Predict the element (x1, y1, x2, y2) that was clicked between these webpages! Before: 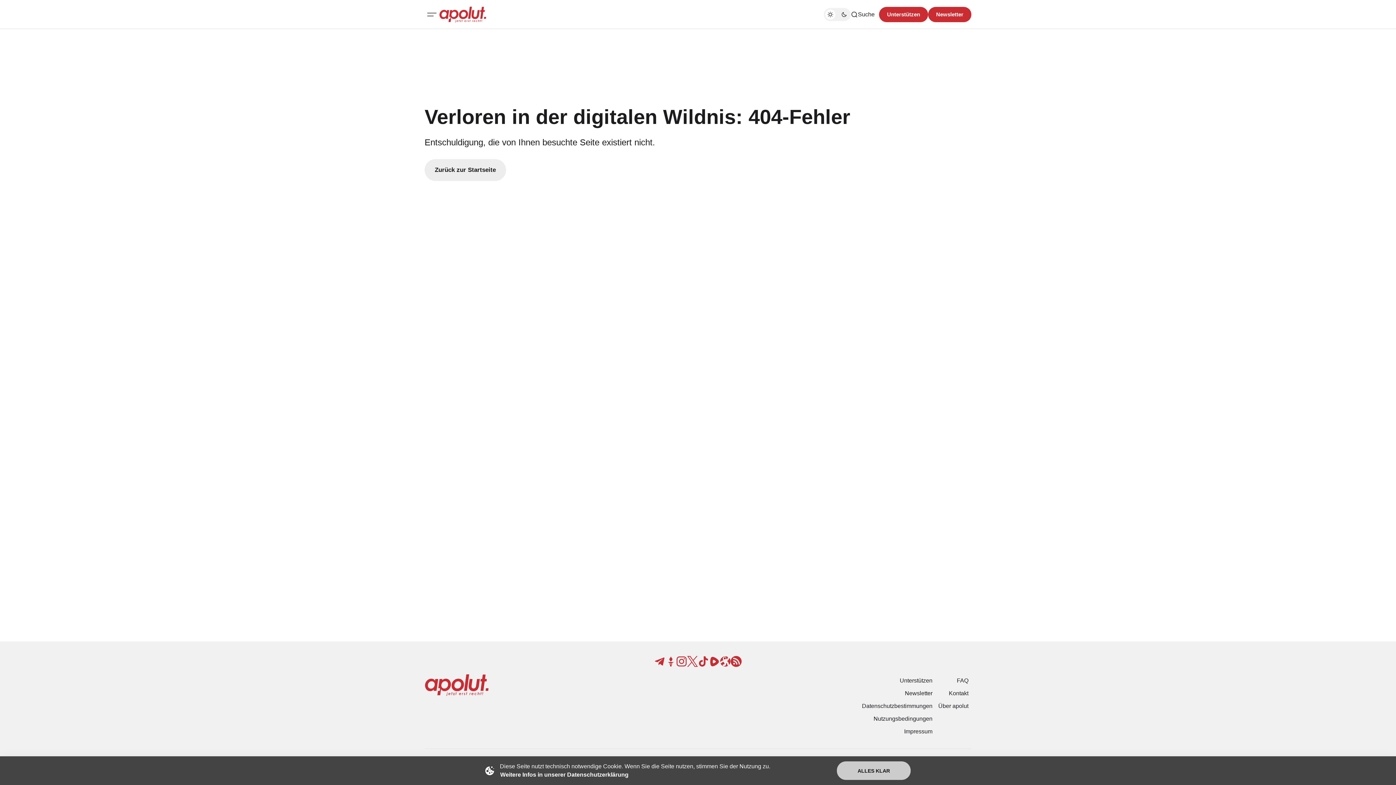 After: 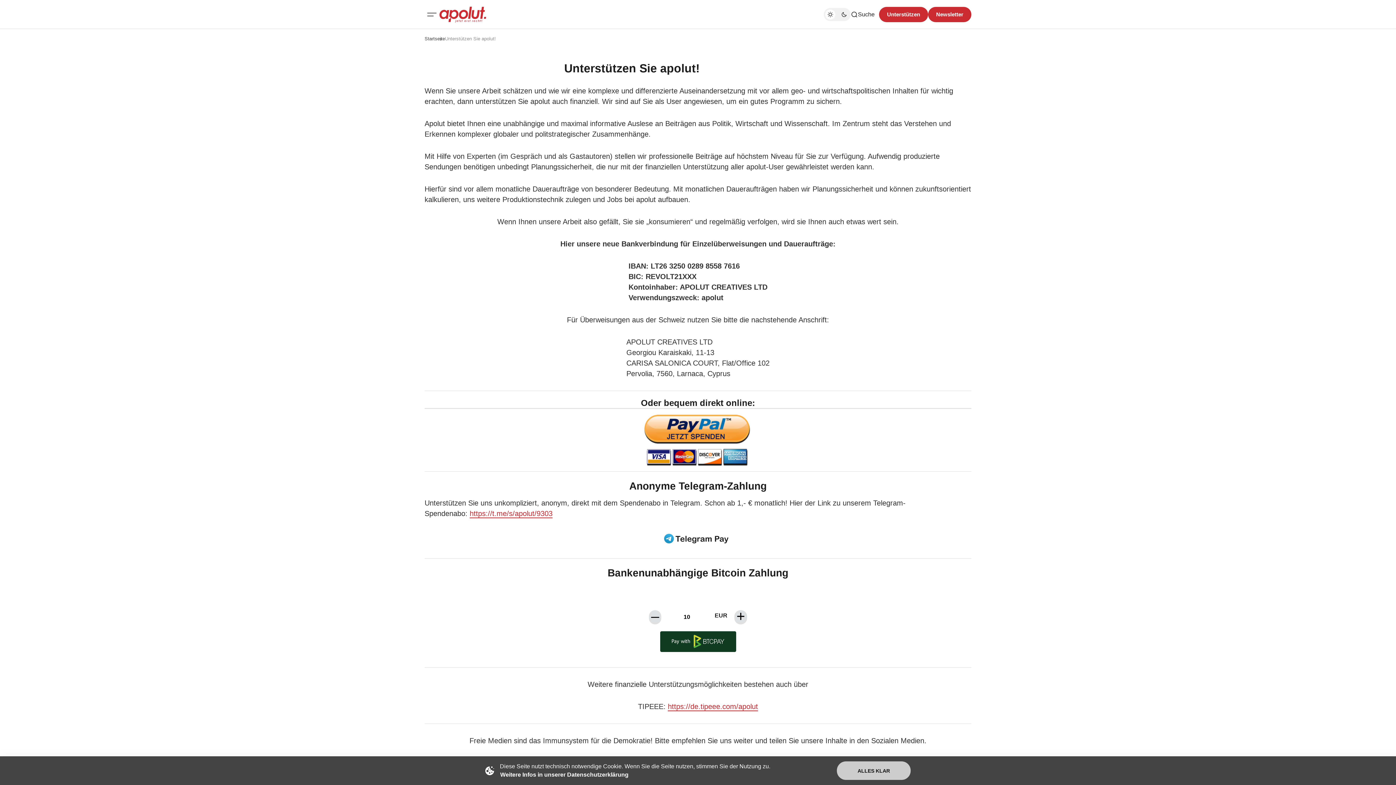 Action: bbox: (879, 6, 928, 22) label: Unterstuetzen